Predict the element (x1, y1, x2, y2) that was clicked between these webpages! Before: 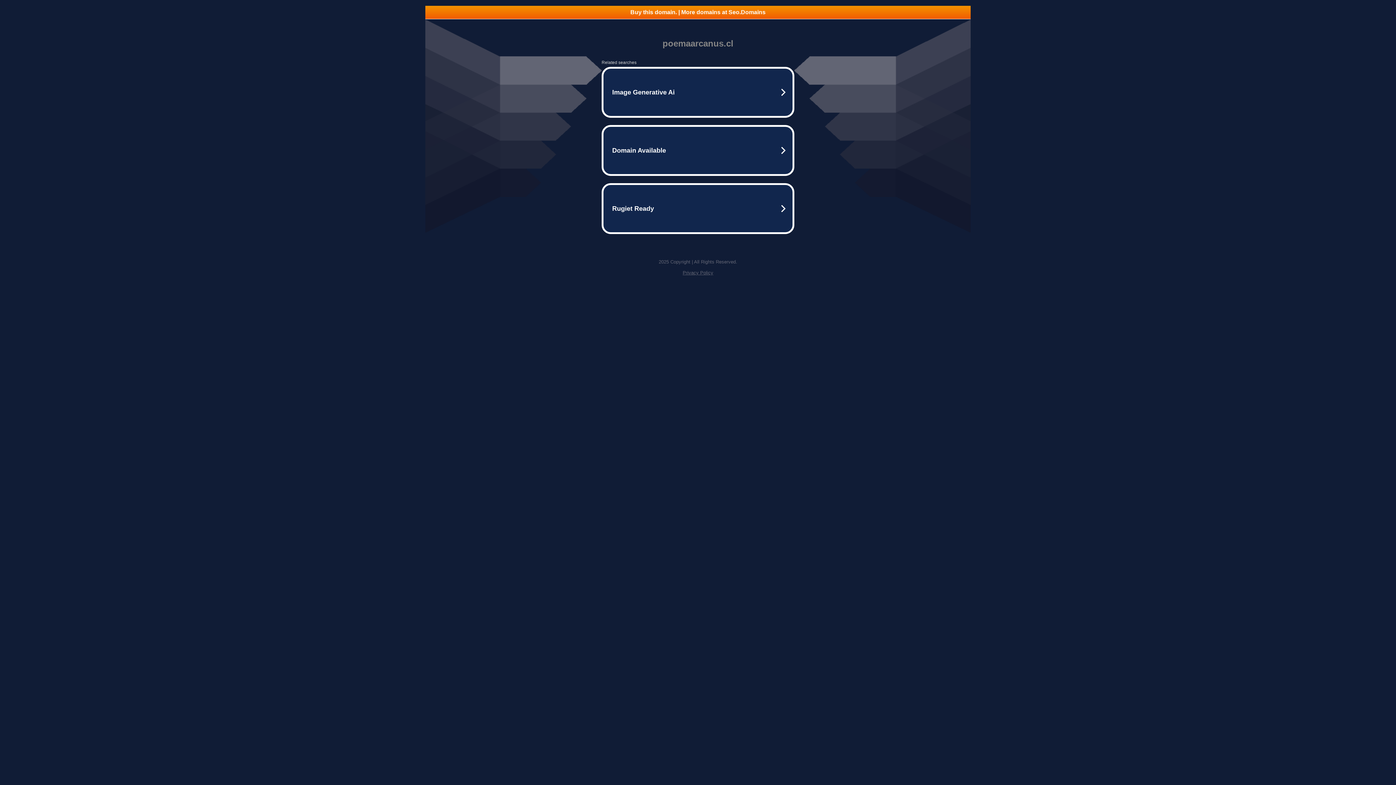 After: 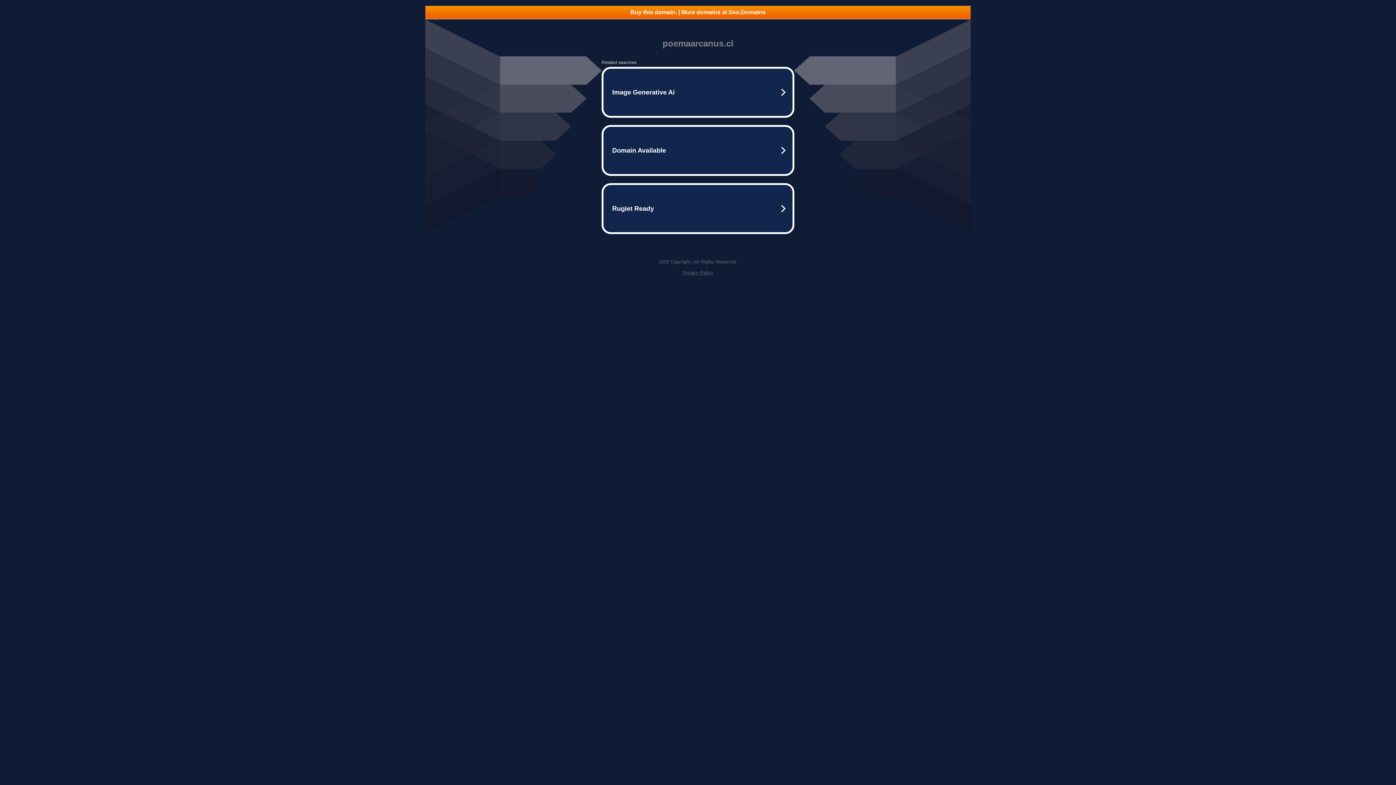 Action: bbox: (425, 5, 970, 18) label: Buy this domain. | More domains at Seo.Domains